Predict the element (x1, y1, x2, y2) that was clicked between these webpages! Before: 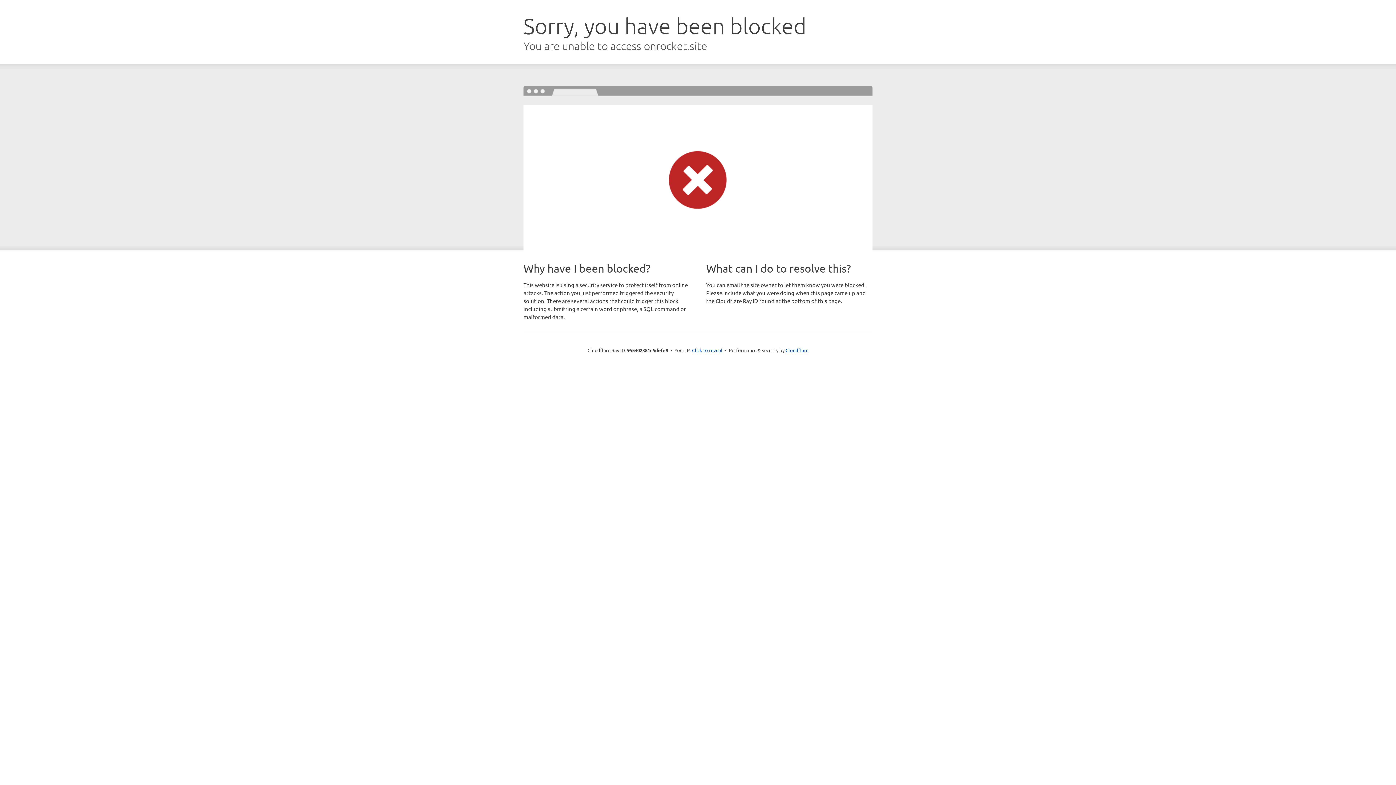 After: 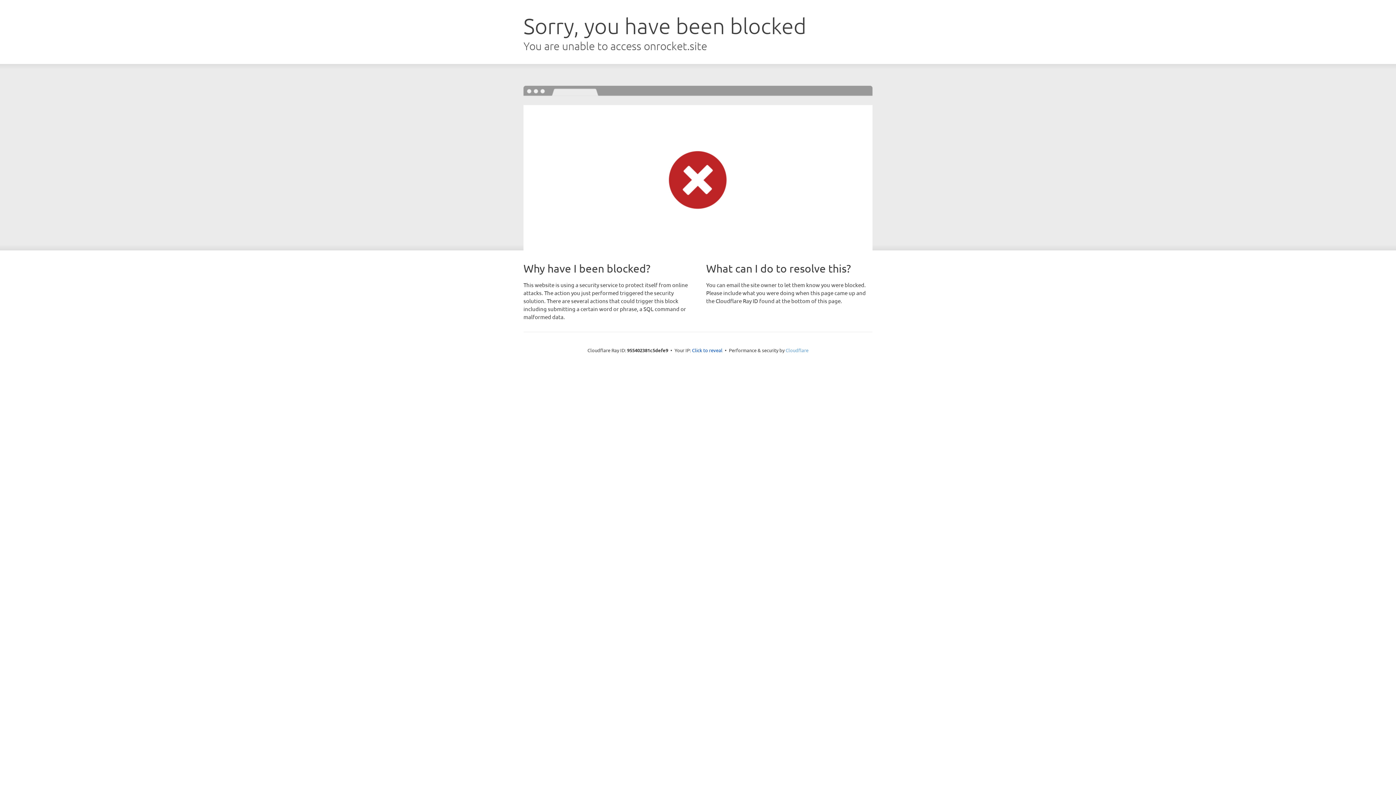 Action: label: Cloudflare bbox: (785, 347, 808, 353)